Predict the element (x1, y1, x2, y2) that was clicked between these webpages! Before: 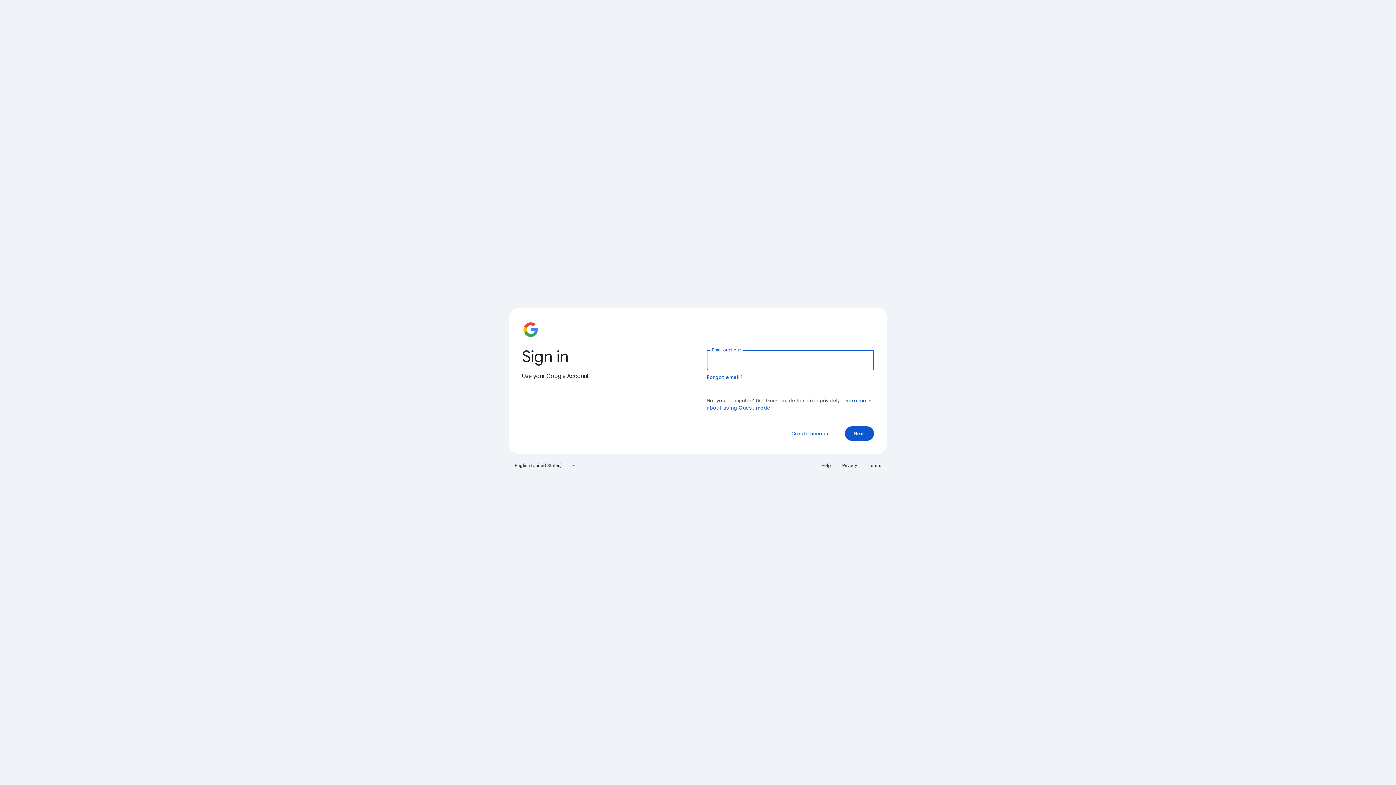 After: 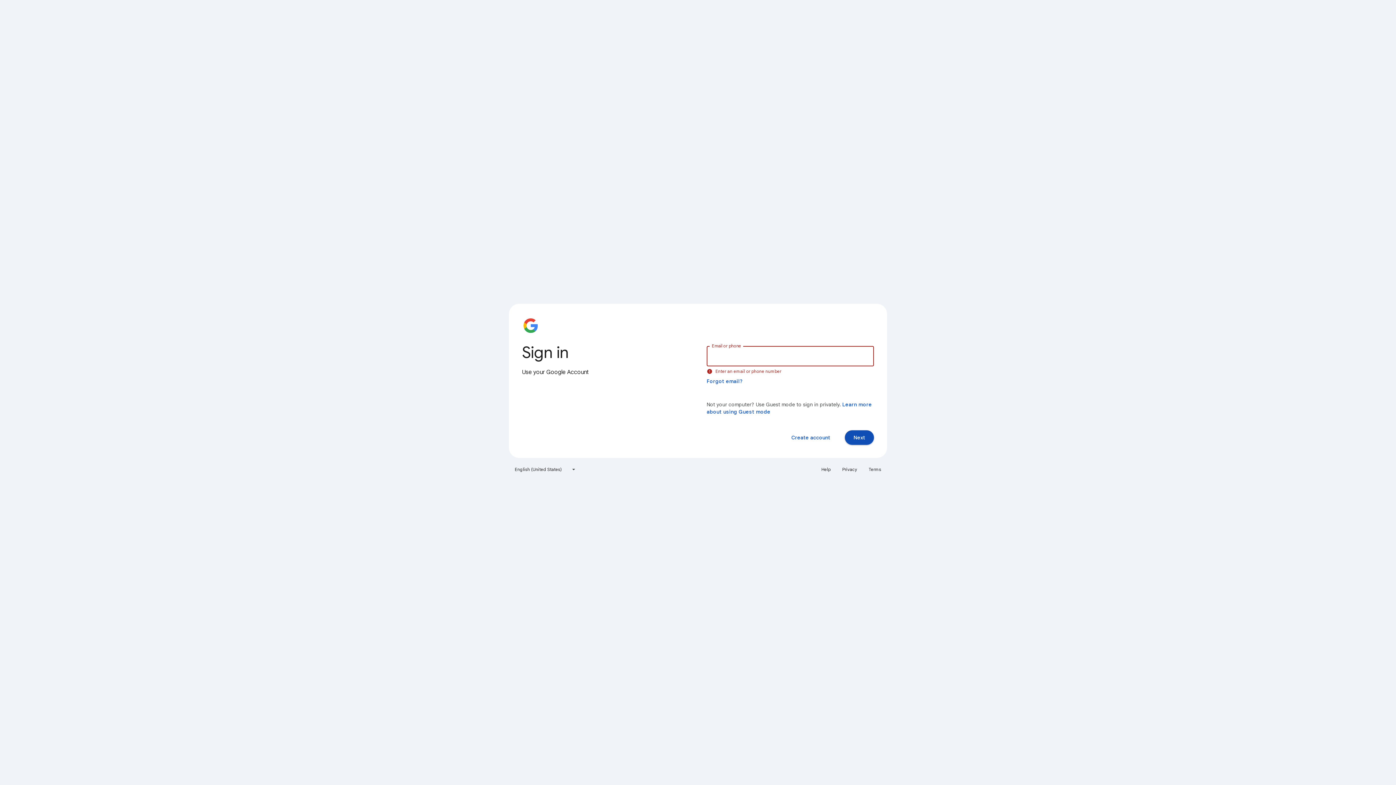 Action: label: Next bbox: (845, 426, 874, 441)